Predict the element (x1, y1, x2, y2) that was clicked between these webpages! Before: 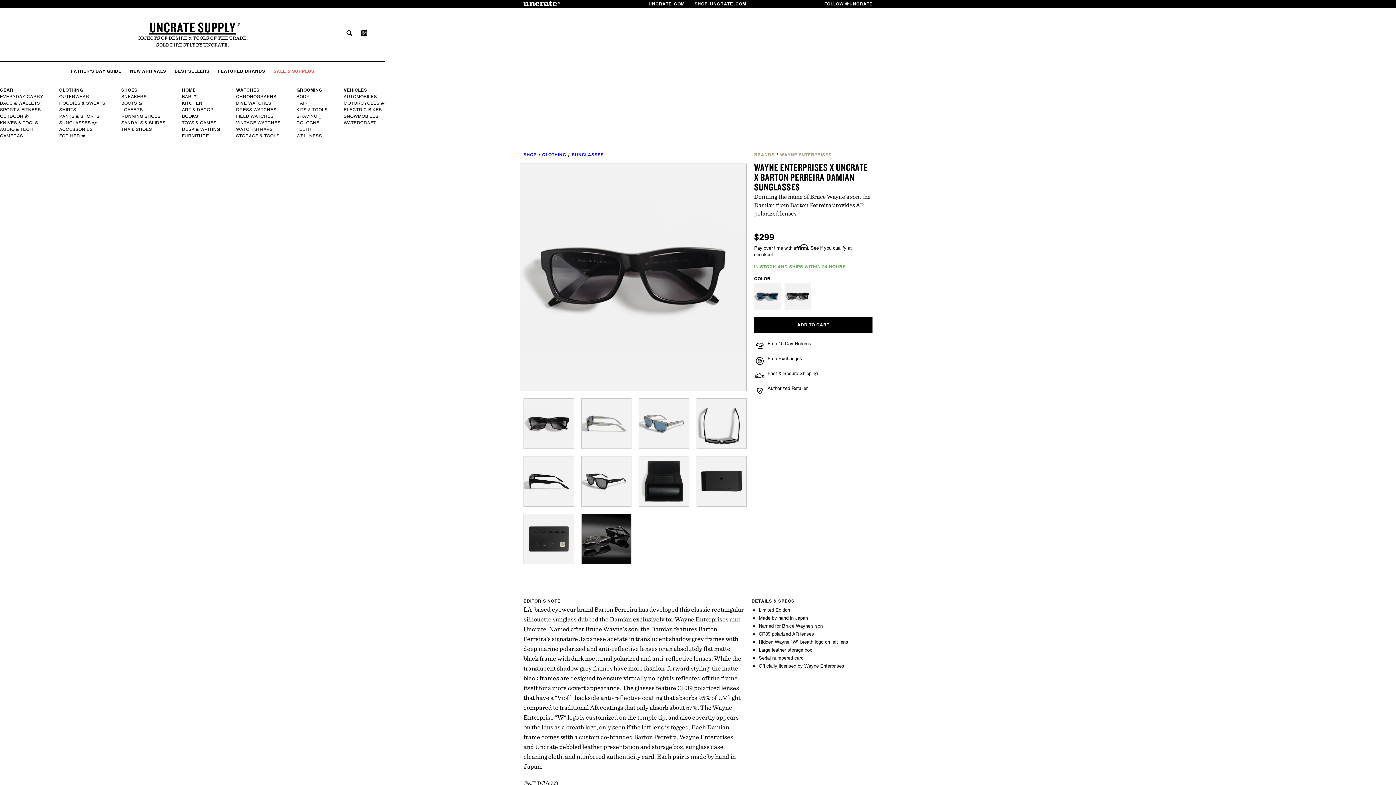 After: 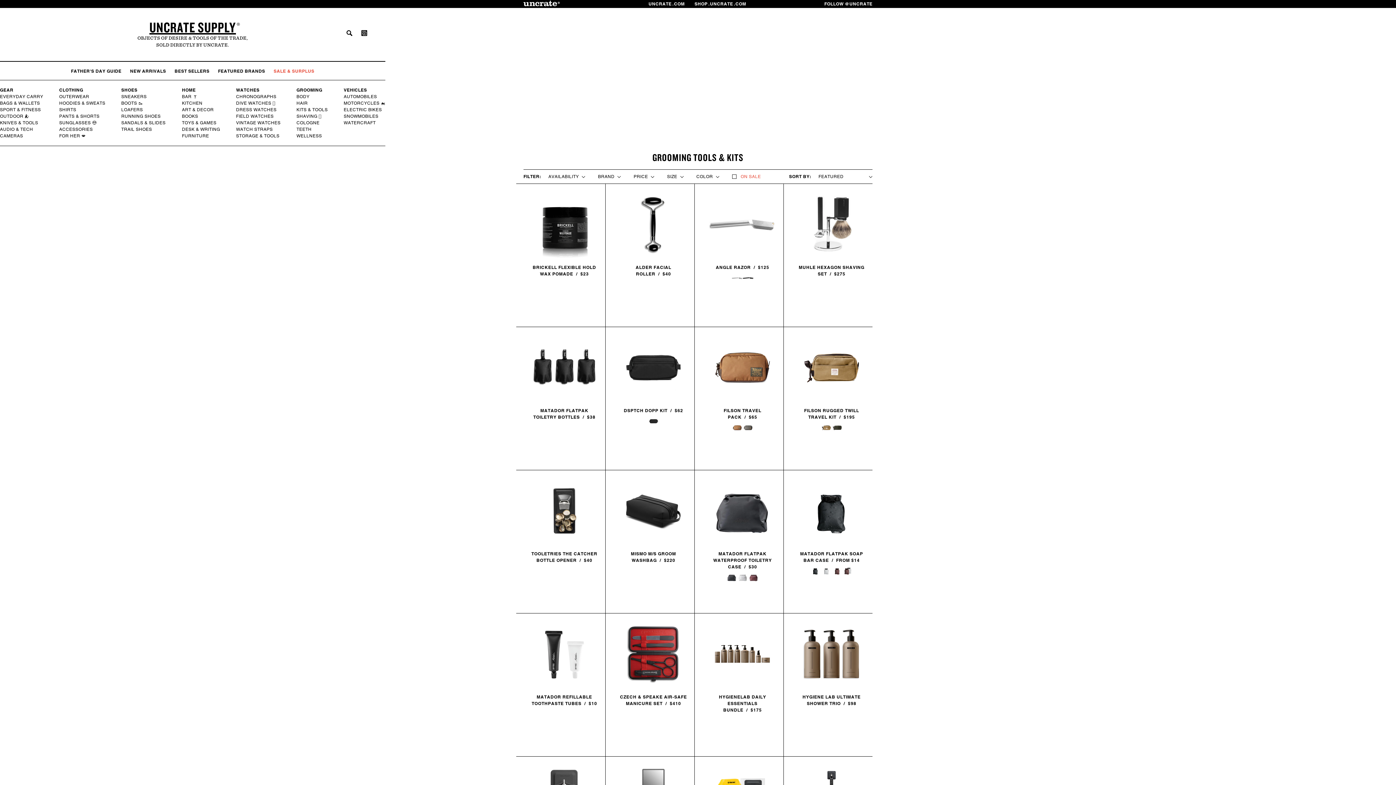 Action: bbox: (296, 106, 328, 113) label: KITS & TOOLS